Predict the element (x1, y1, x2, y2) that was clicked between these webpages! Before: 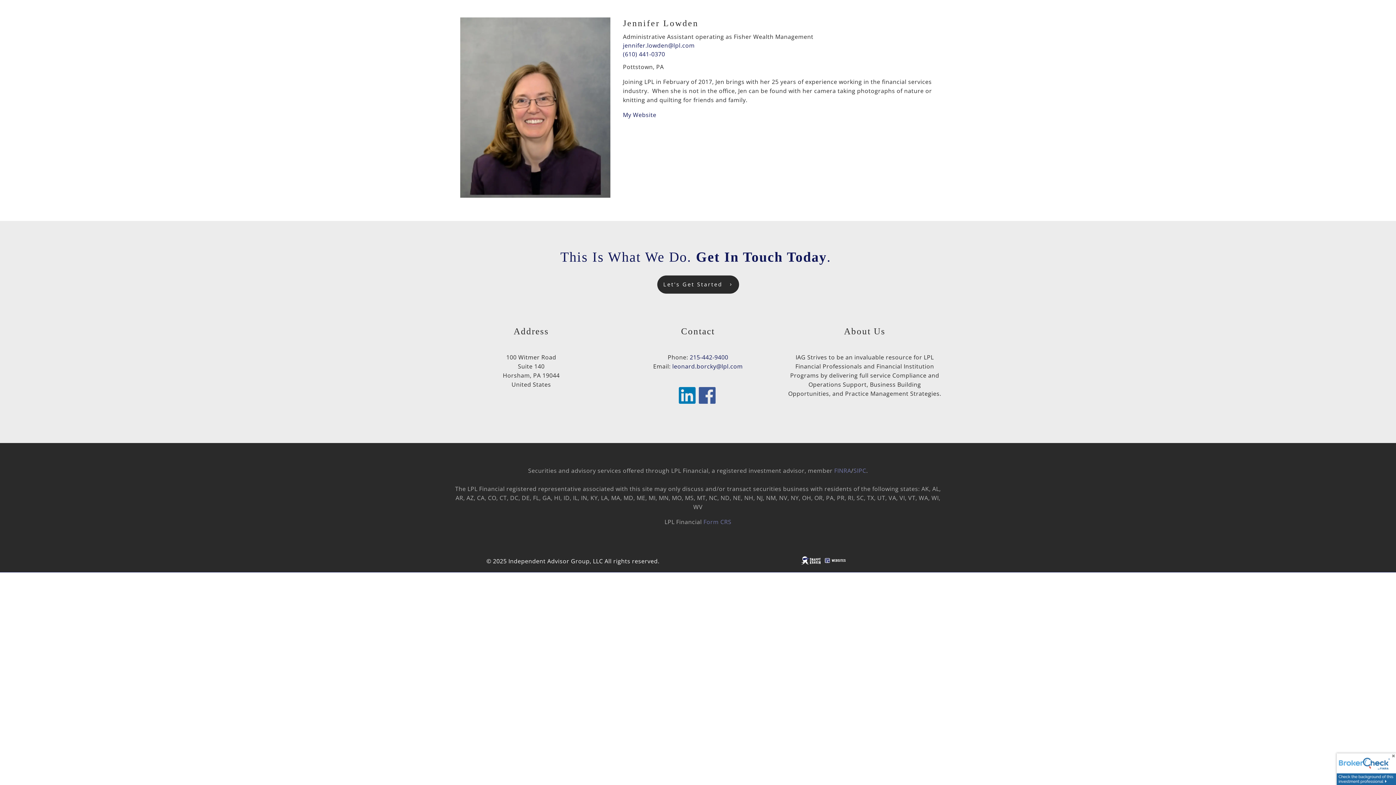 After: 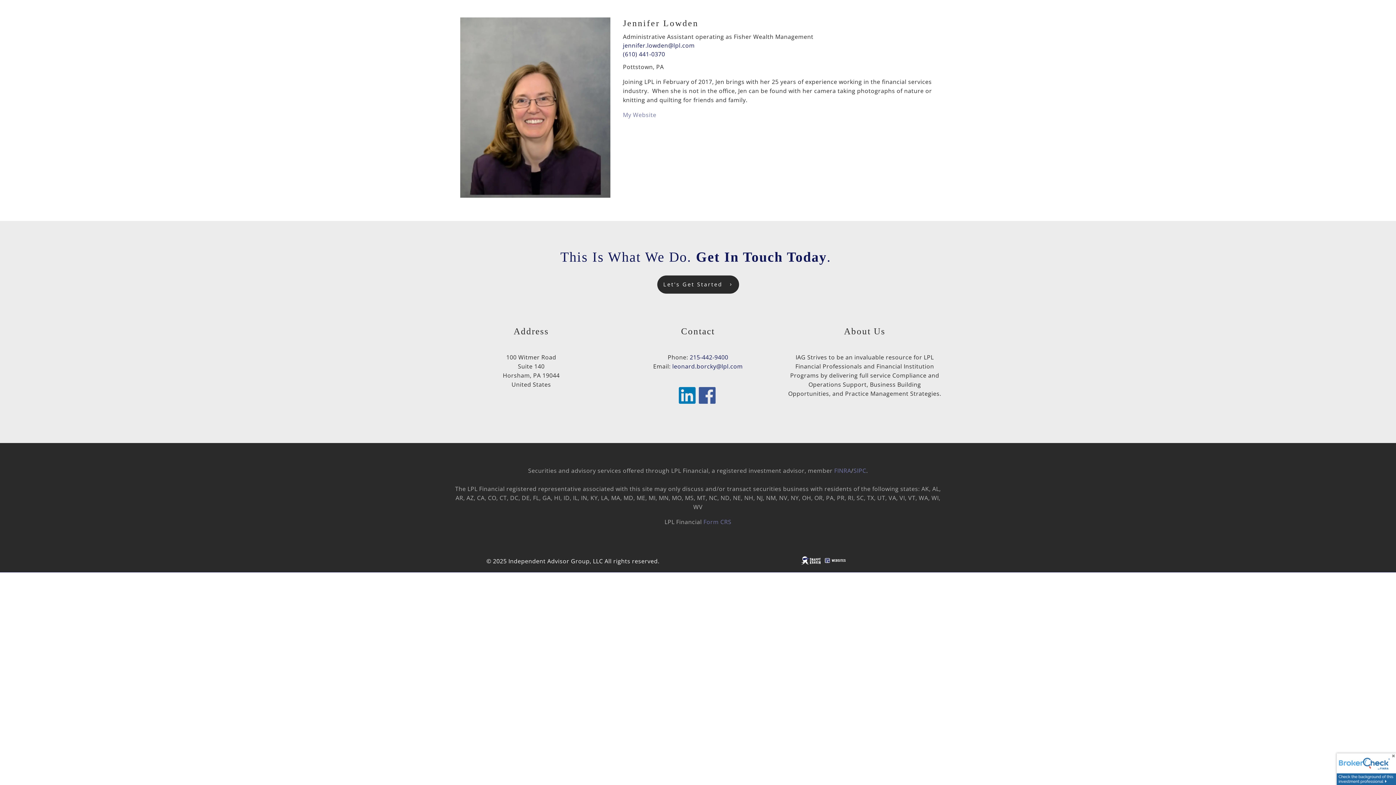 Action: bbox: (623, 111, 656, 119) label: My Website